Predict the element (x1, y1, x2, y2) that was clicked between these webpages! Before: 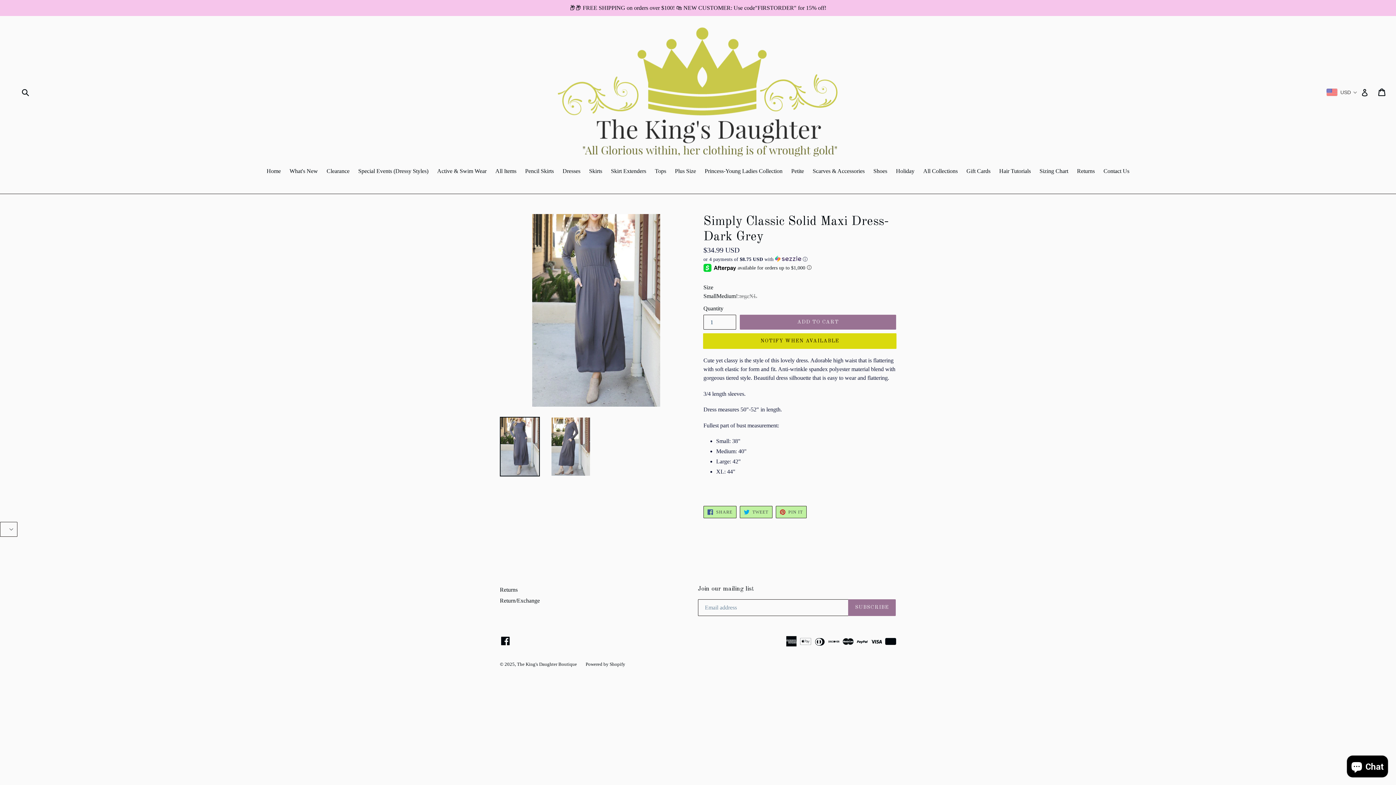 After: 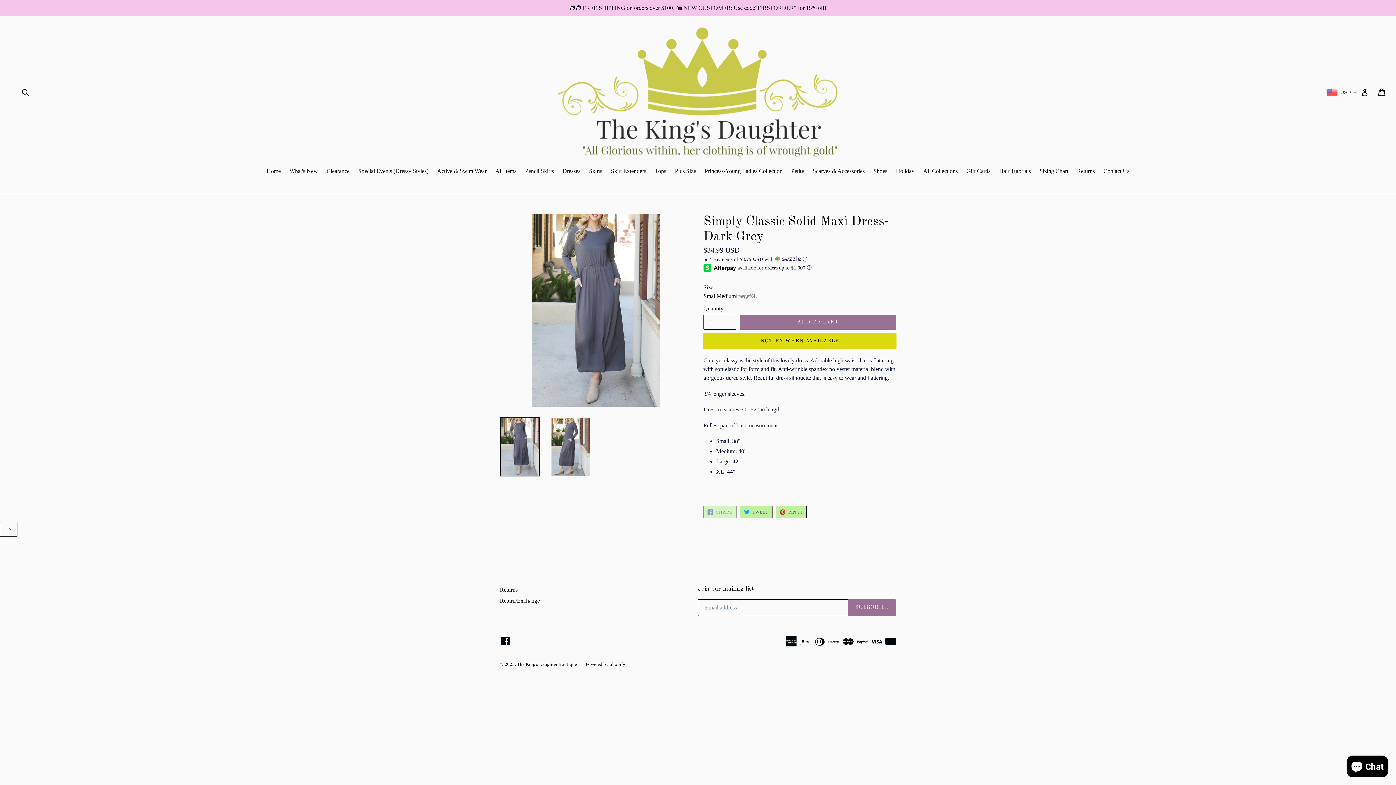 Action: bbox: (703, 506, 736, 518) label:  SHARE
SHARE ON FACEBOOK